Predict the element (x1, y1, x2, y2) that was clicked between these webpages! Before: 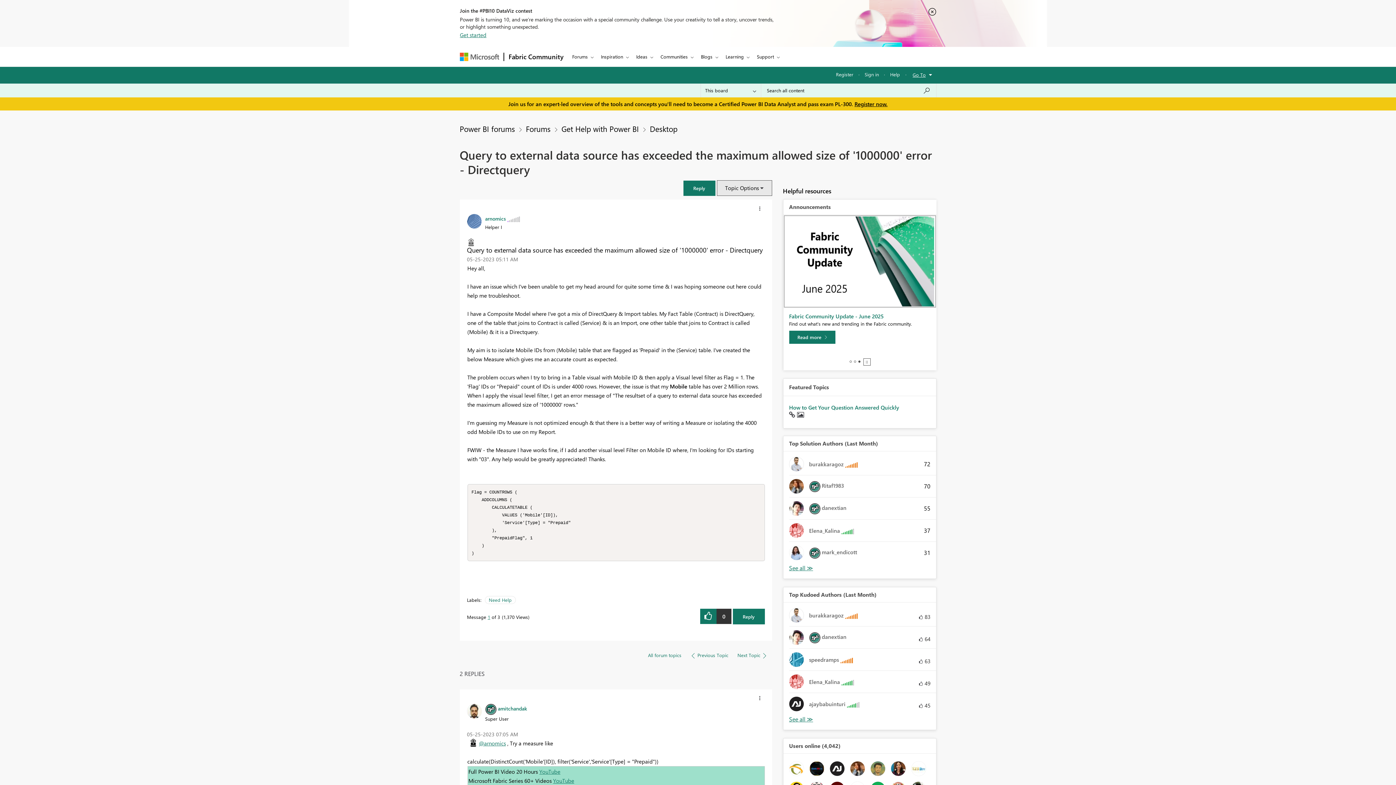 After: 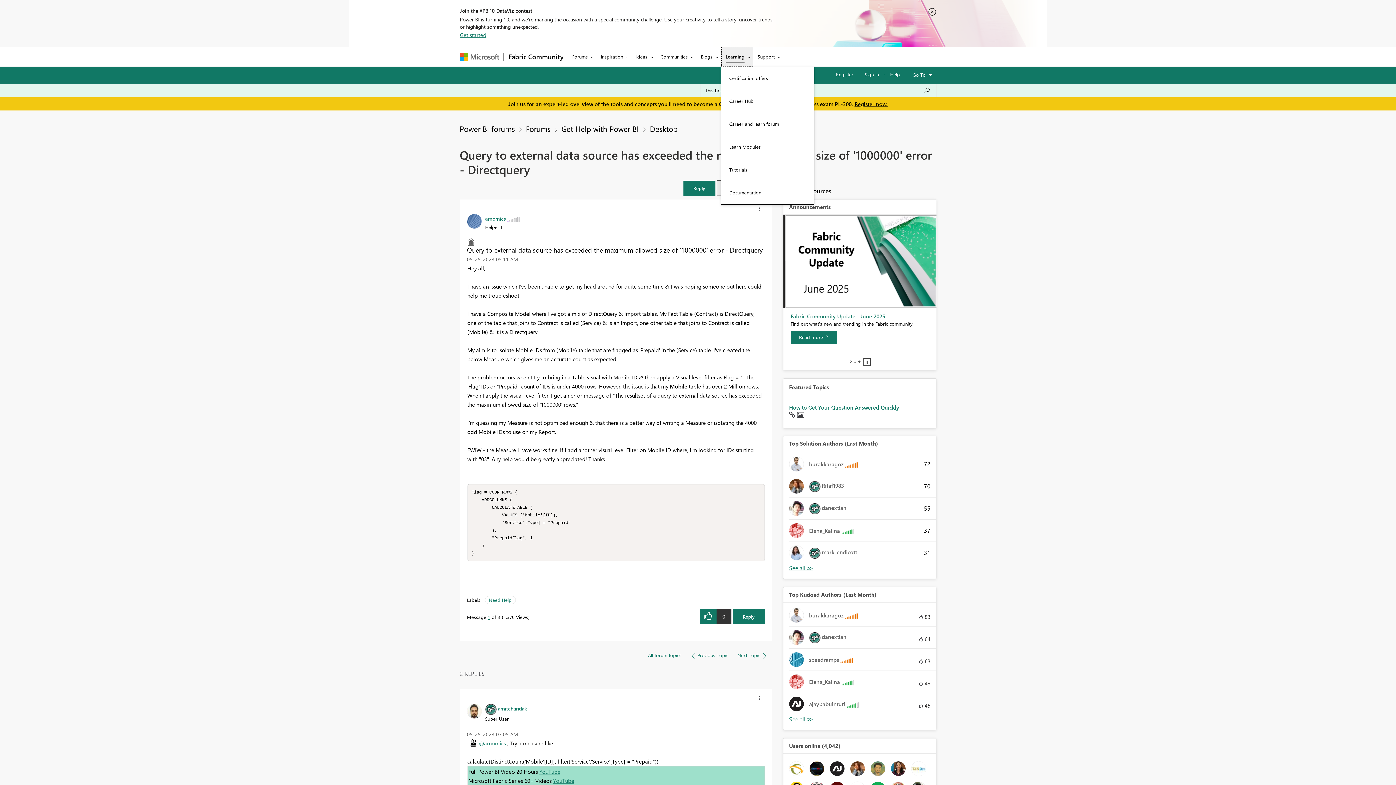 Action: label: Learning bbox: (721, 46, 752, 66)